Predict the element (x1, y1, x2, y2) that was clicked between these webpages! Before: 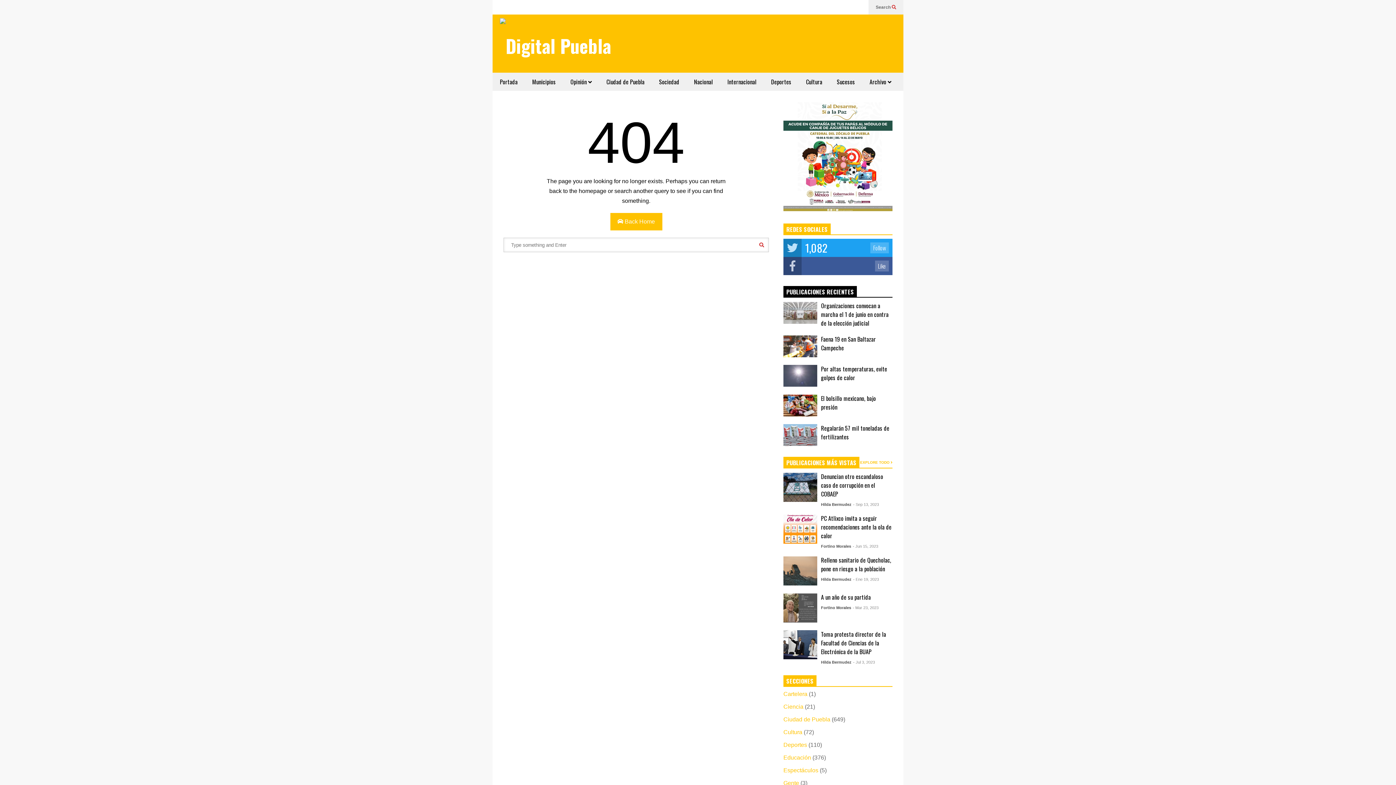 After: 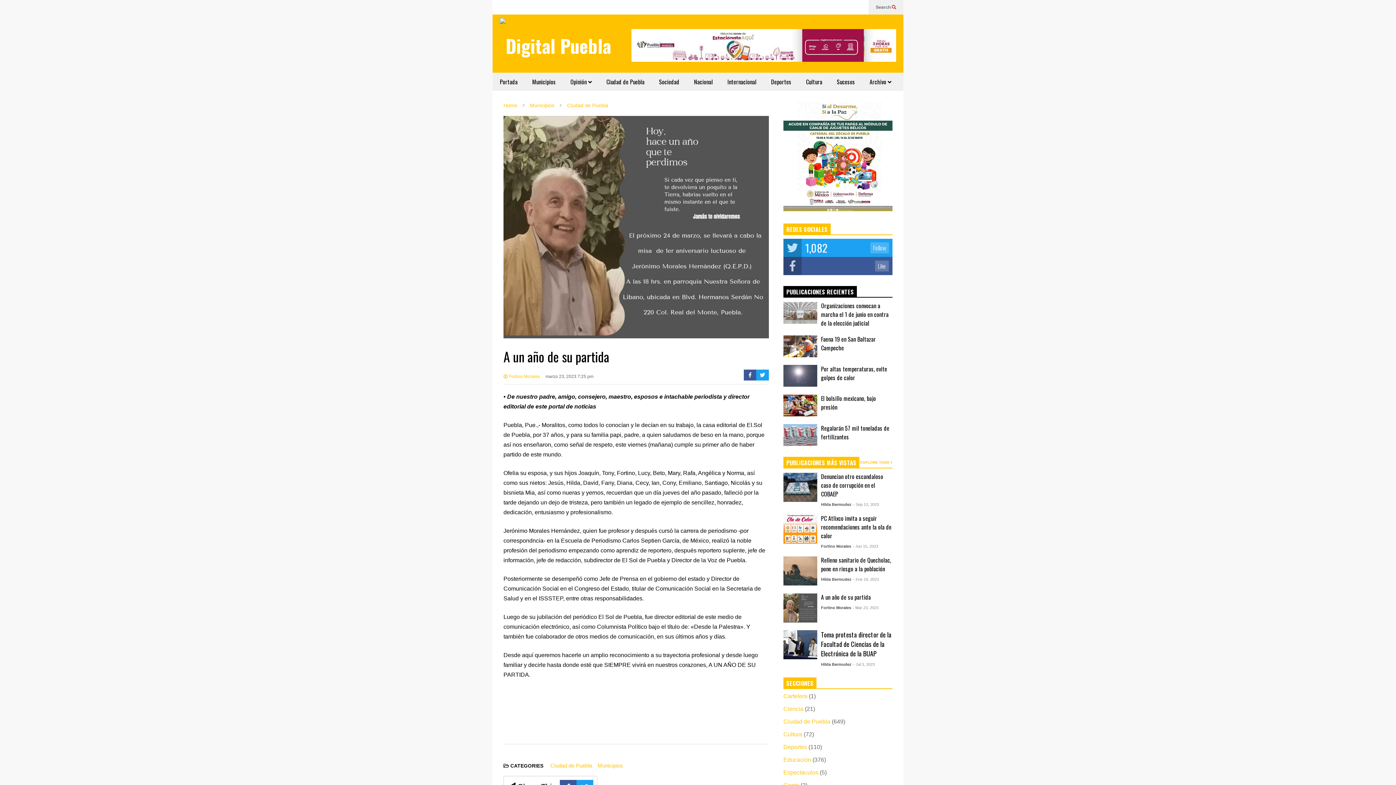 Action: label: A un año de su partida bbox: (821, 593, 871, 601)